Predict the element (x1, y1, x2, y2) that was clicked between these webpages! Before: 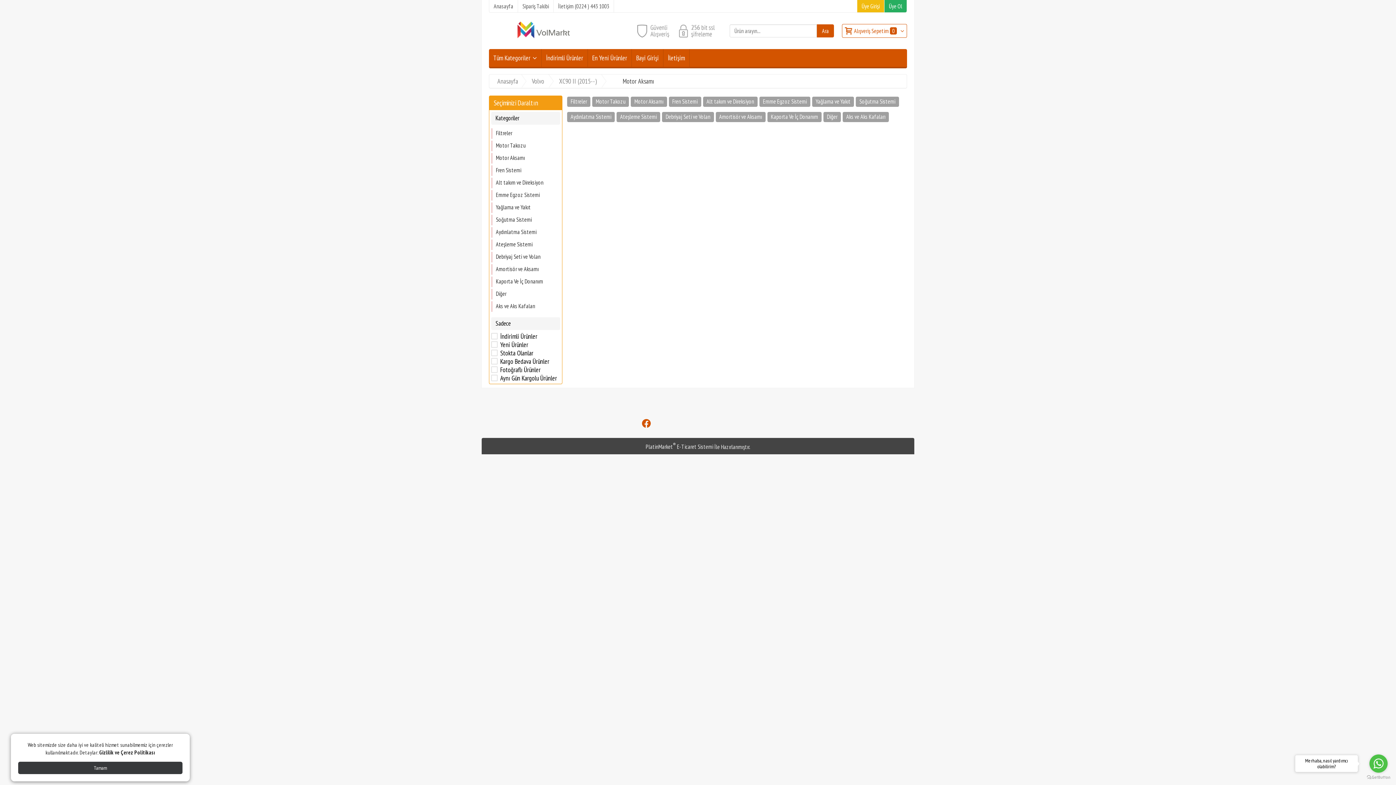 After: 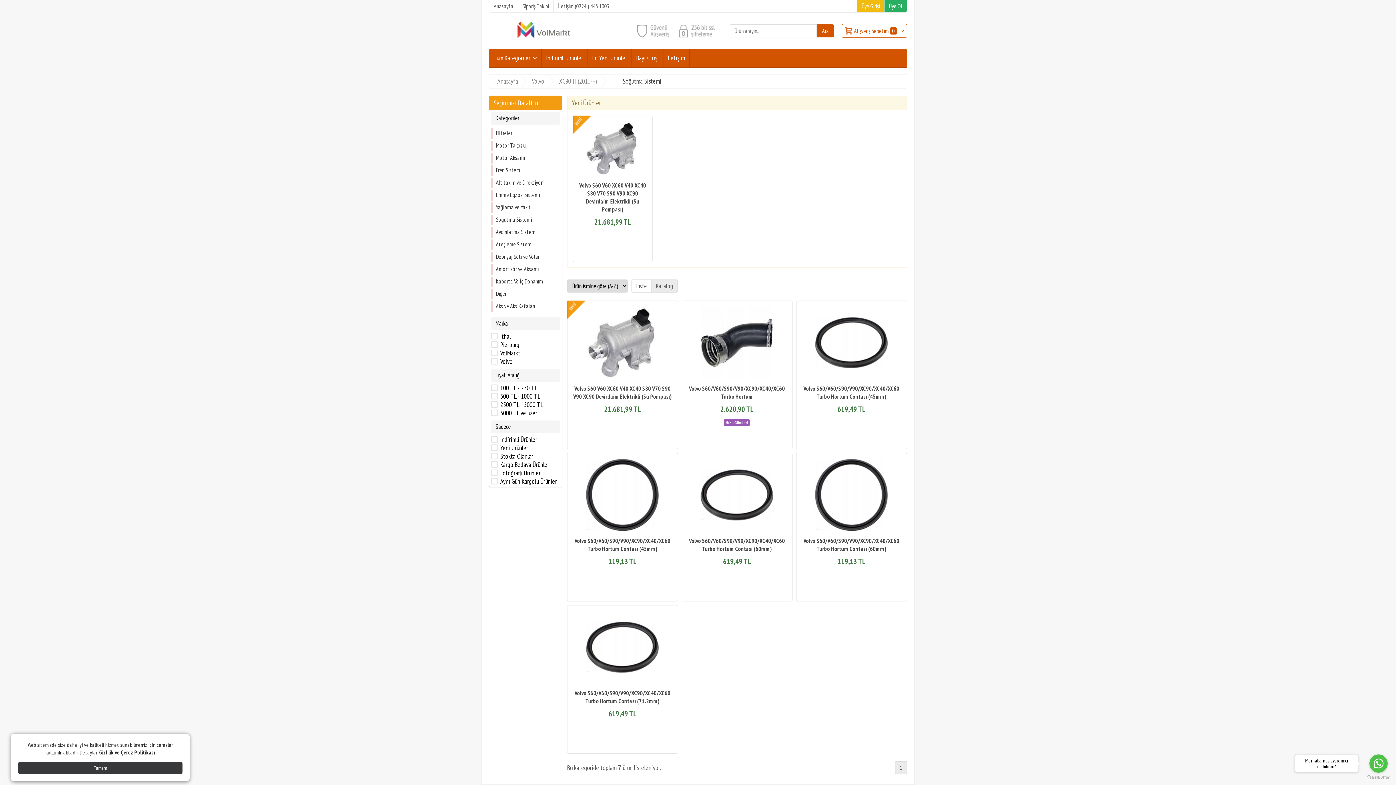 Action: label: Soğutma Sistemi bbox: (856, 96, 899, 106)